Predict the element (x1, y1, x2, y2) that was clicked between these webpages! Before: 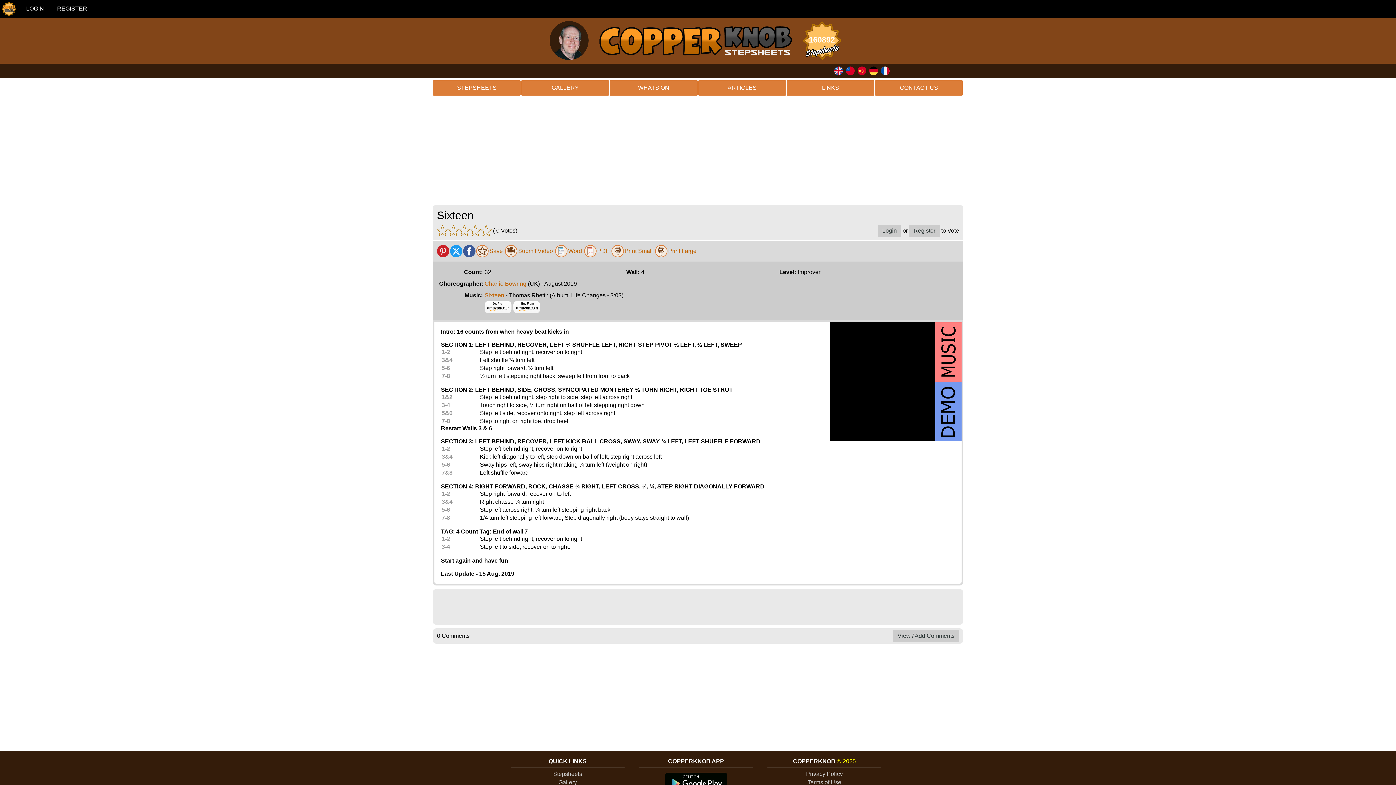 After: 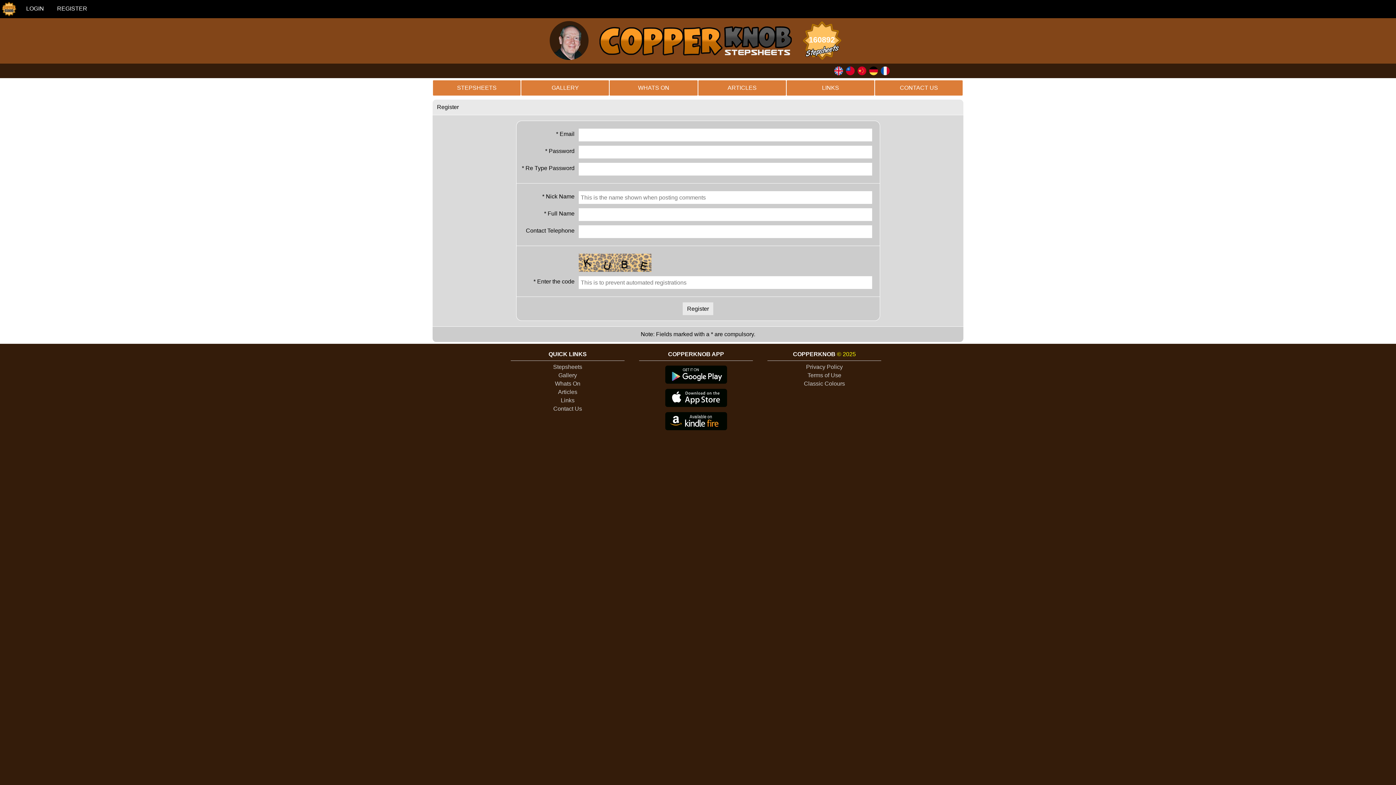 Action: label: Register bbox: (909, 224, 940, 236)